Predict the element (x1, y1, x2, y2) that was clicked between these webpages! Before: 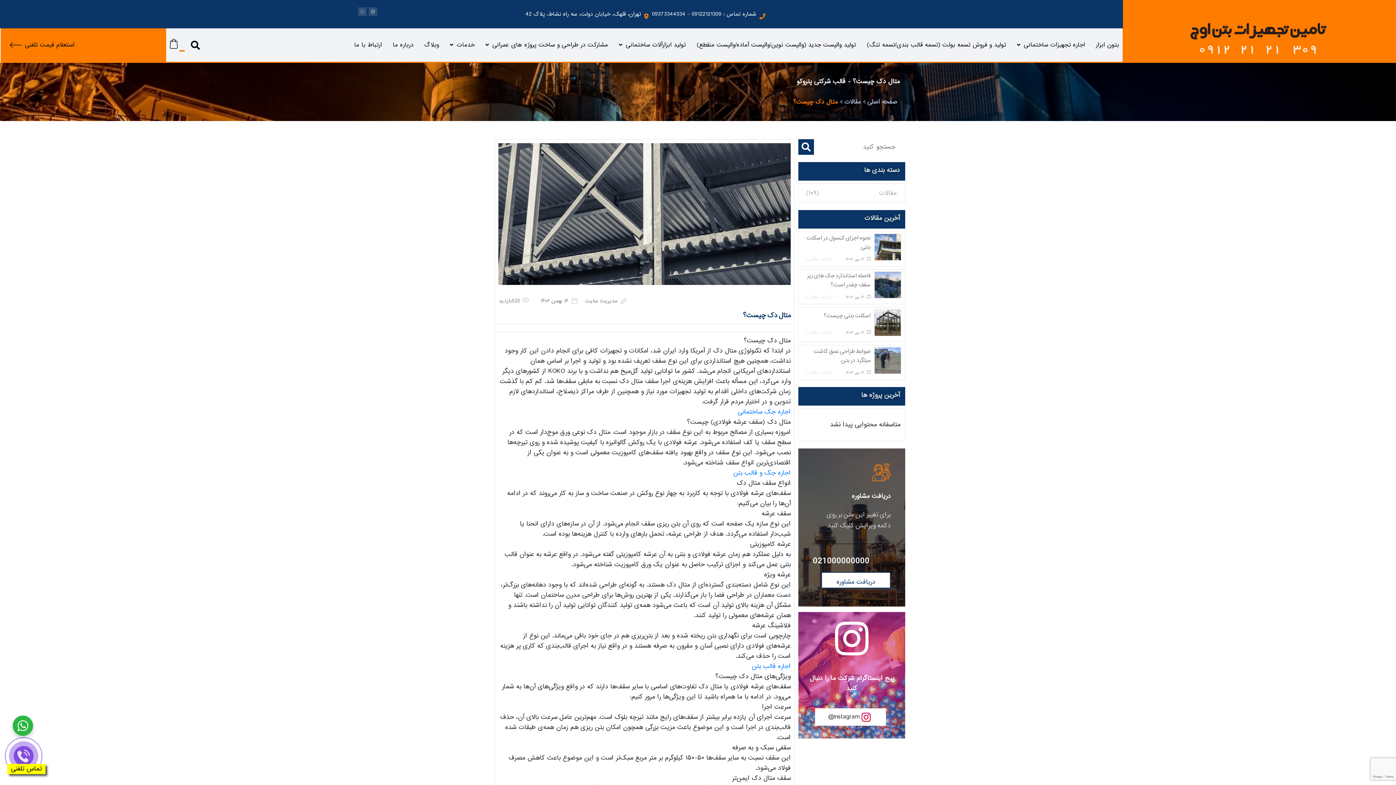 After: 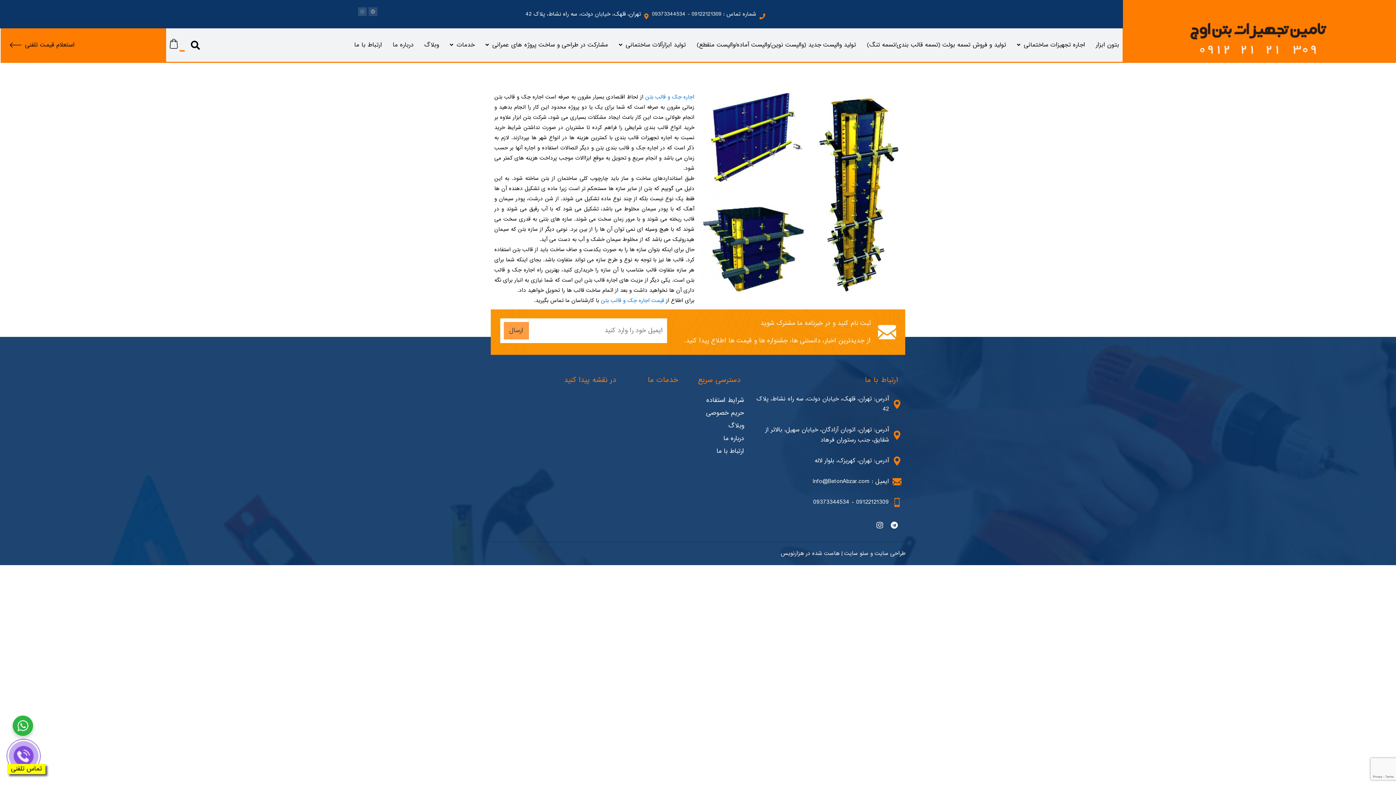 Action: label: اجاره جک و قالب بتن bbox: (733, 468, 790, 478)